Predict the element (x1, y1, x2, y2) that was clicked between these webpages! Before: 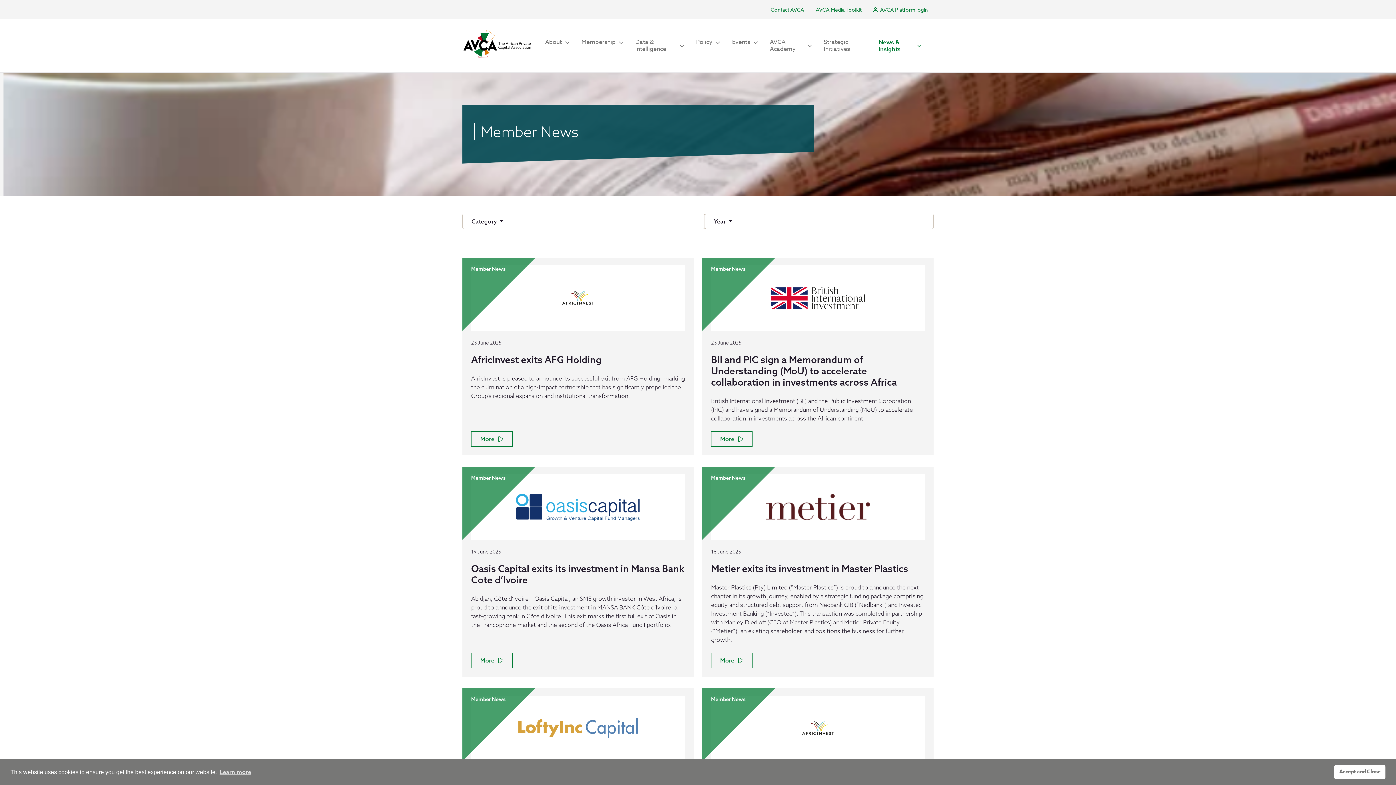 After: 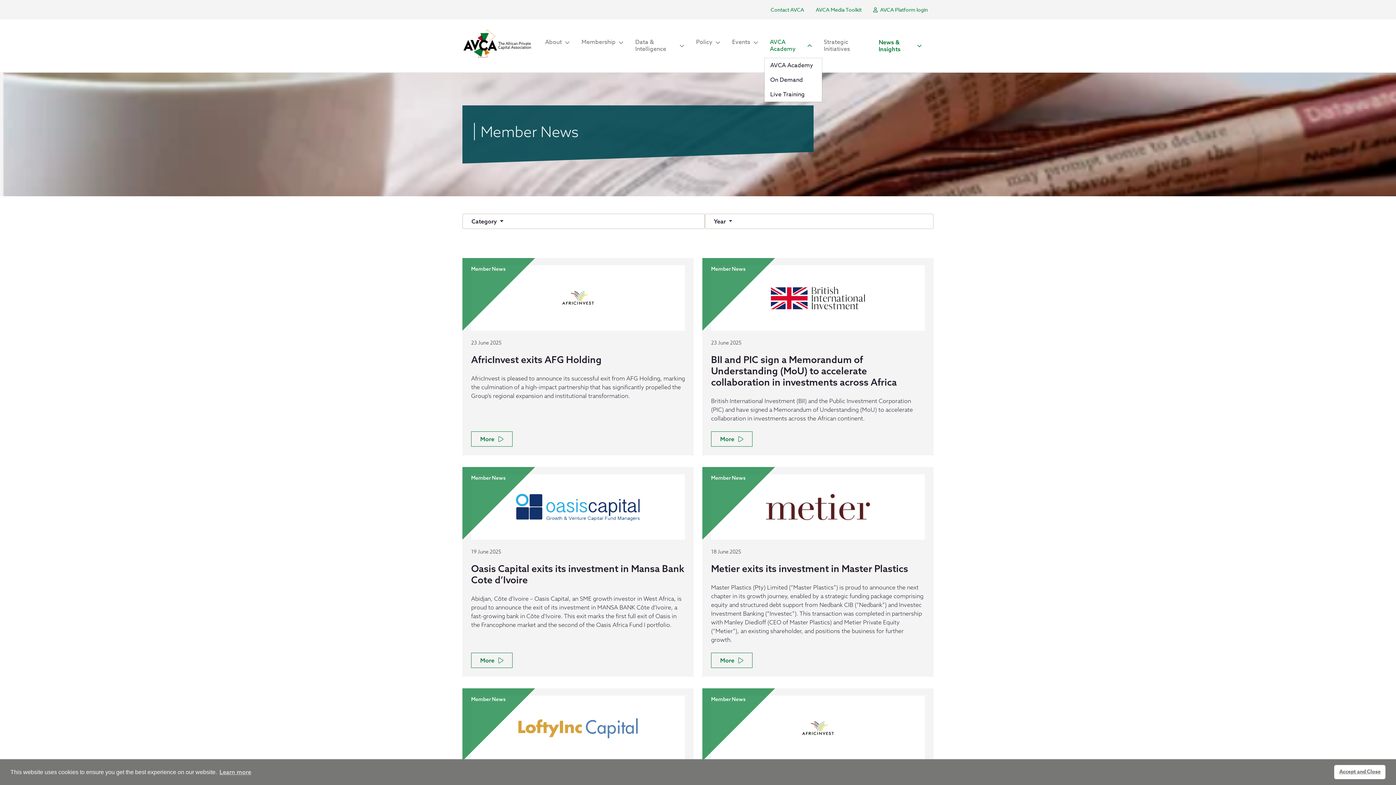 Action: label: AVCA Academy bbox: (764, 34, 818, 57)